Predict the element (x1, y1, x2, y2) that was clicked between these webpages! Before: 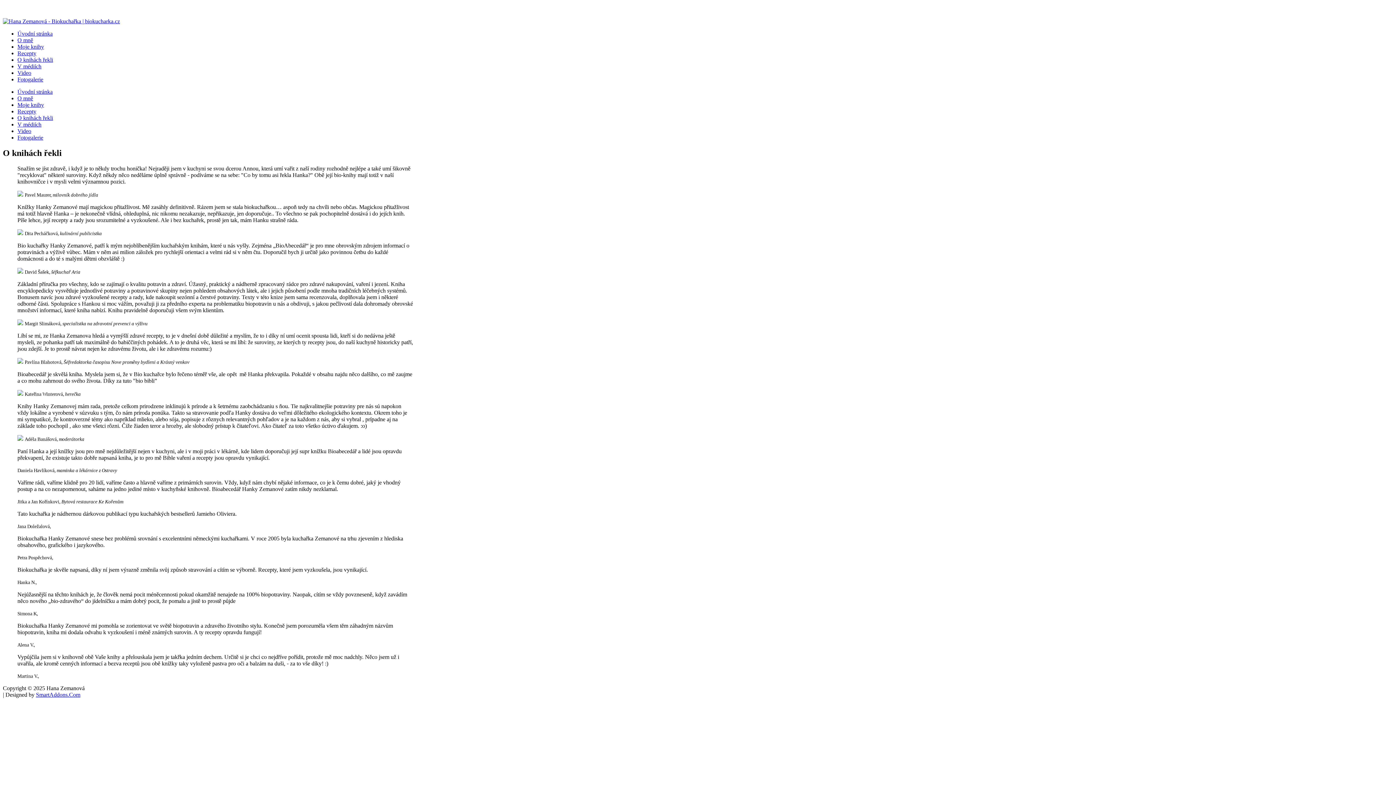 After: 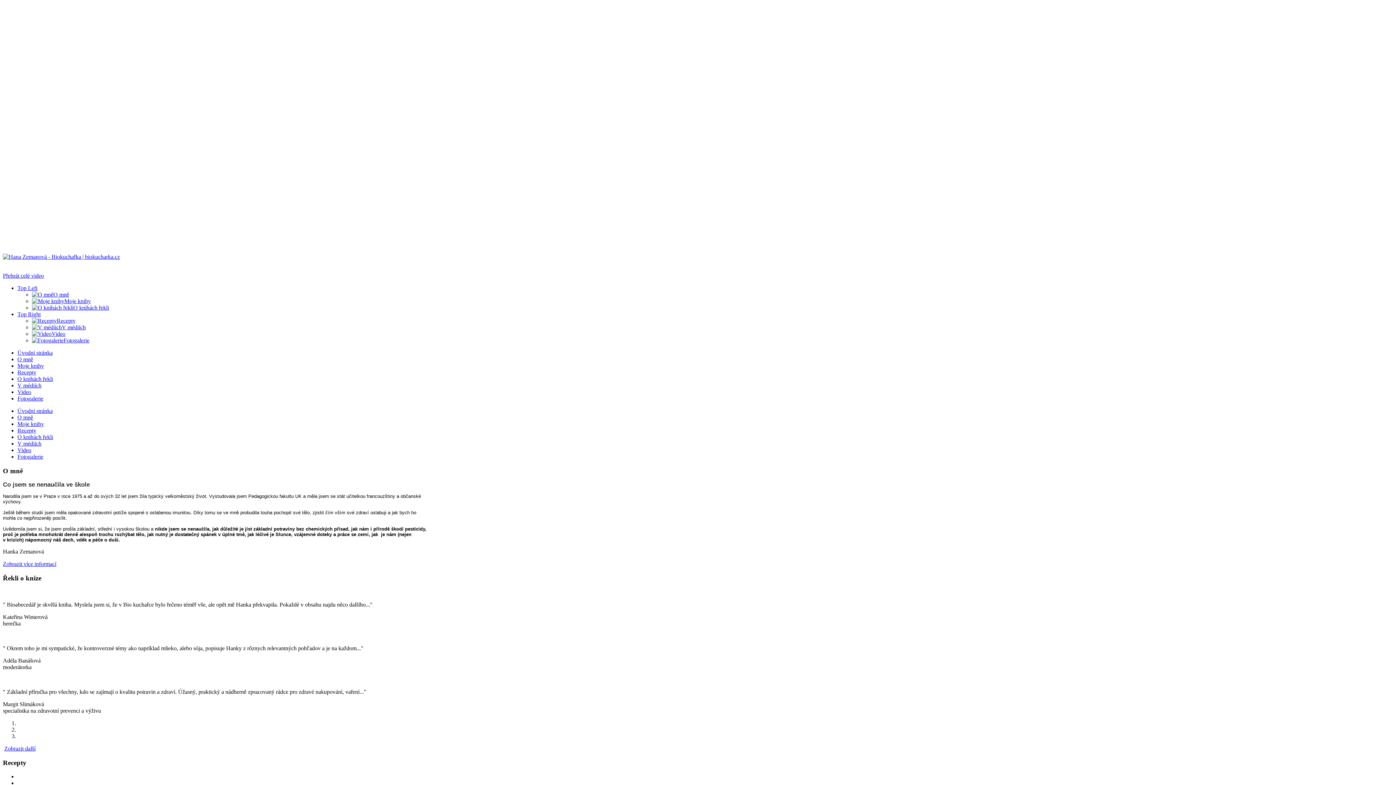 Action: bbox: (17, 88, 52, 94) label: Úvodní stránka